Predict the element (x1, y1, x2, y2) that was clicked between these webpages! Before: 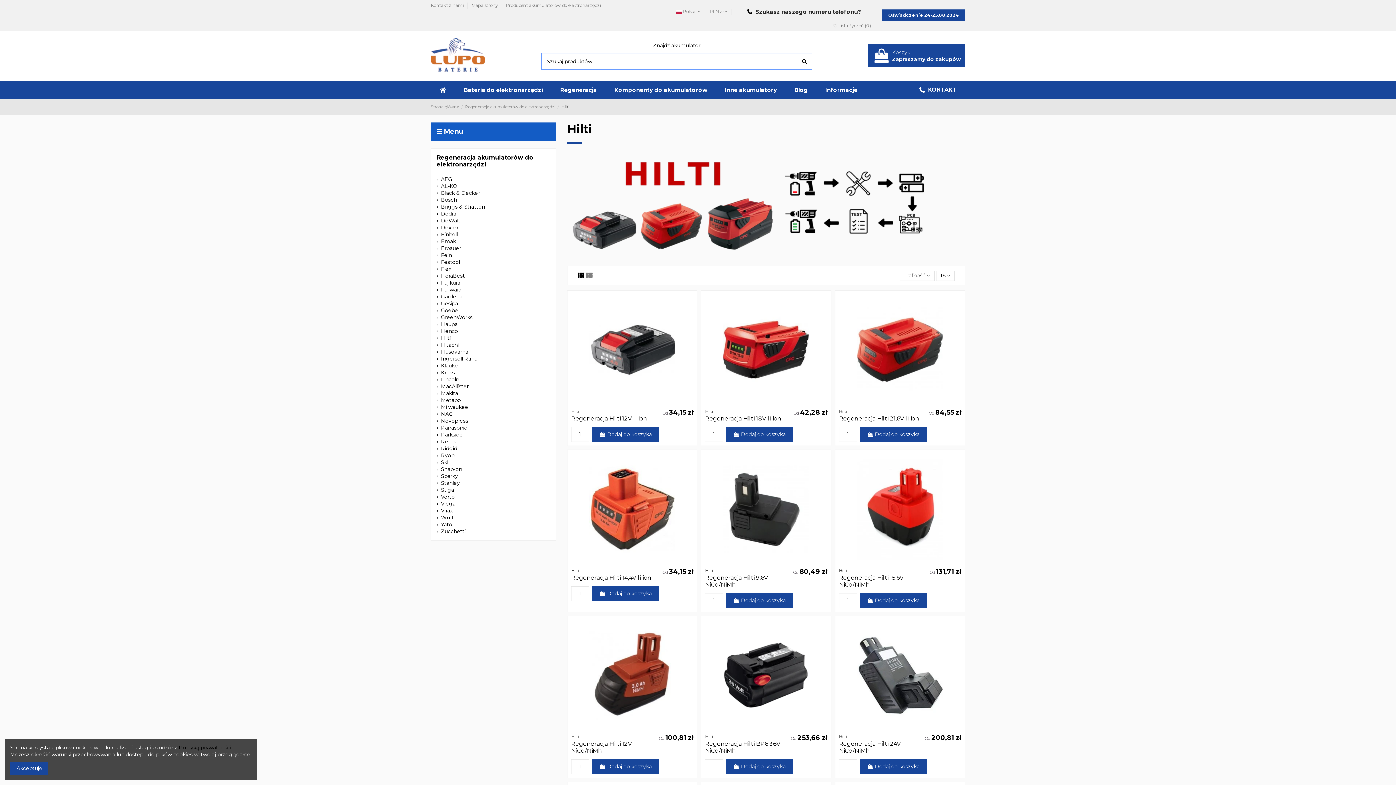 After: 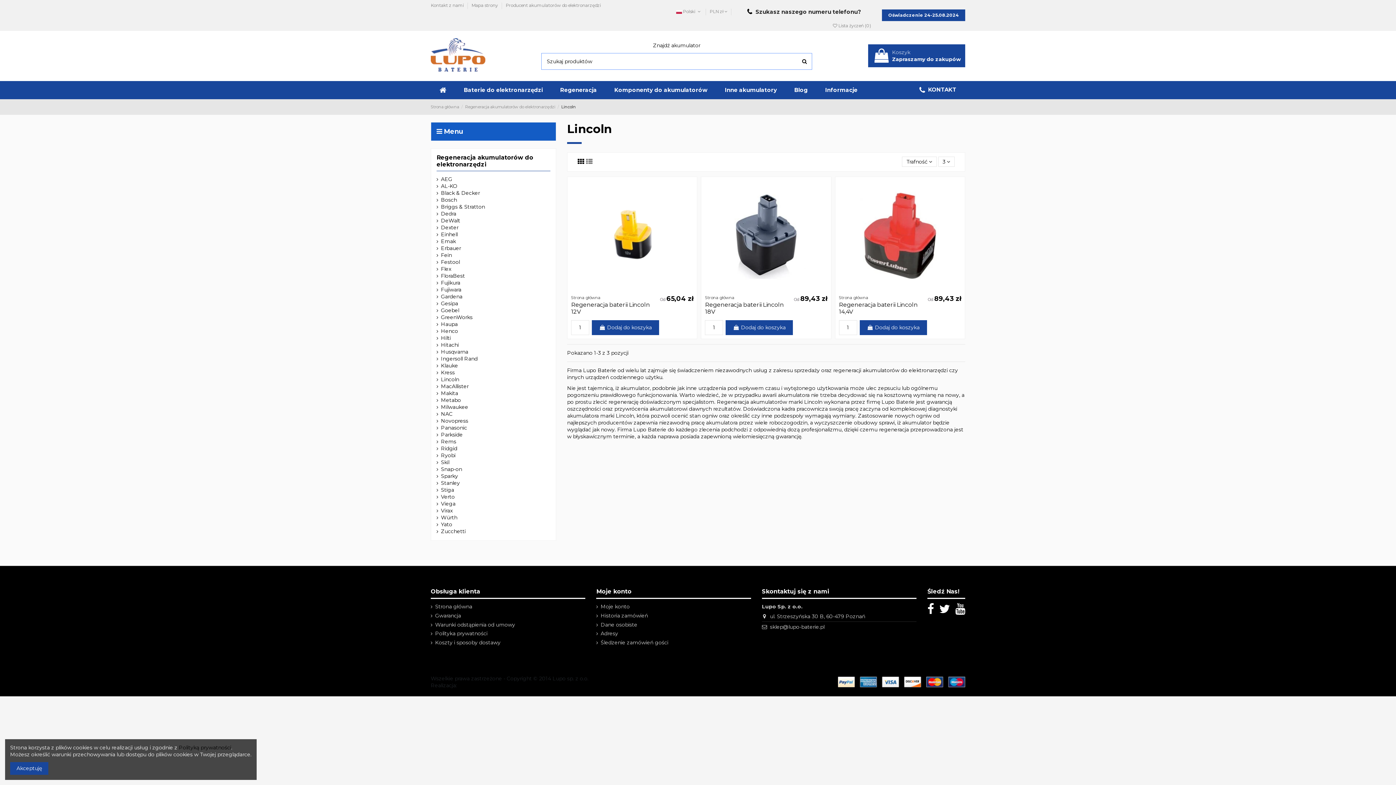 Action: bbox: (436, 376, 459, 383) label: Lincoln